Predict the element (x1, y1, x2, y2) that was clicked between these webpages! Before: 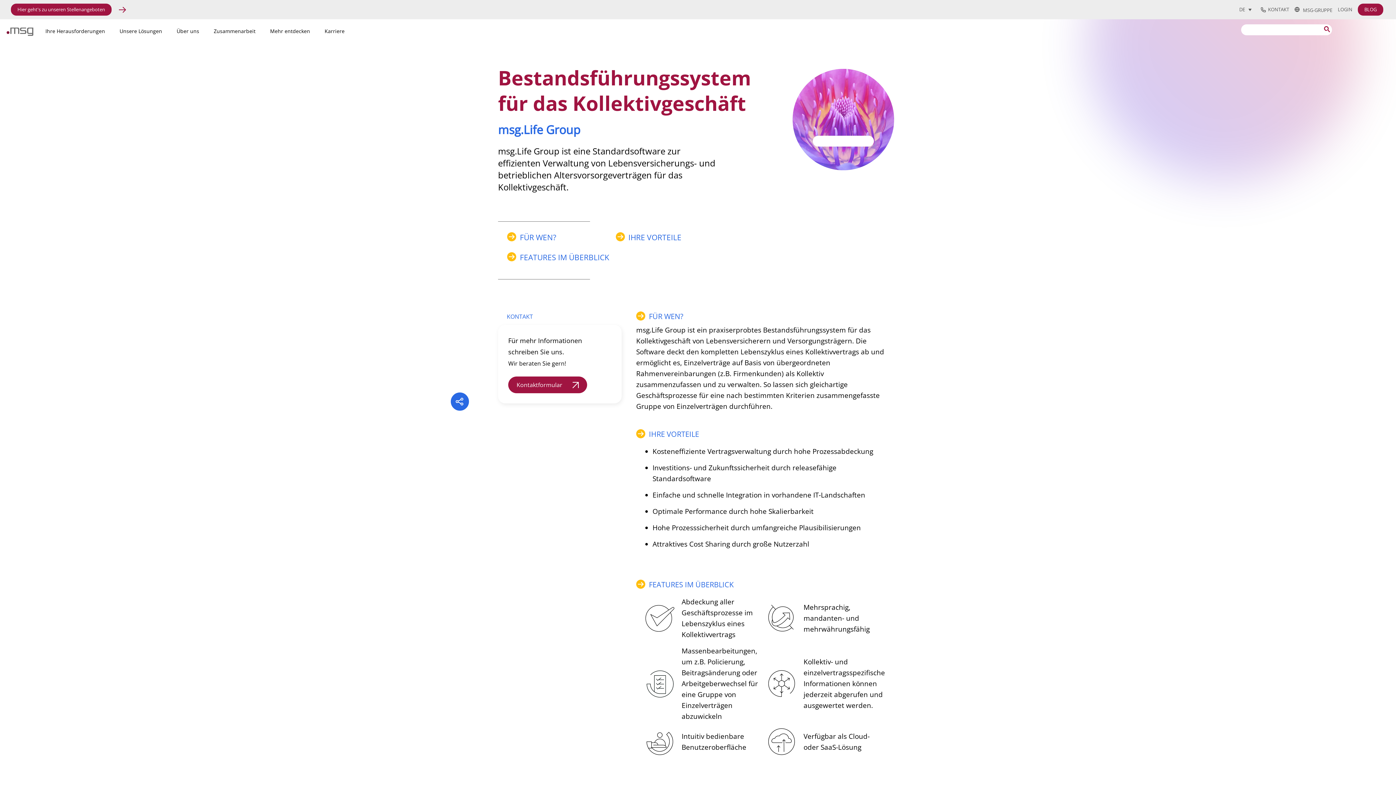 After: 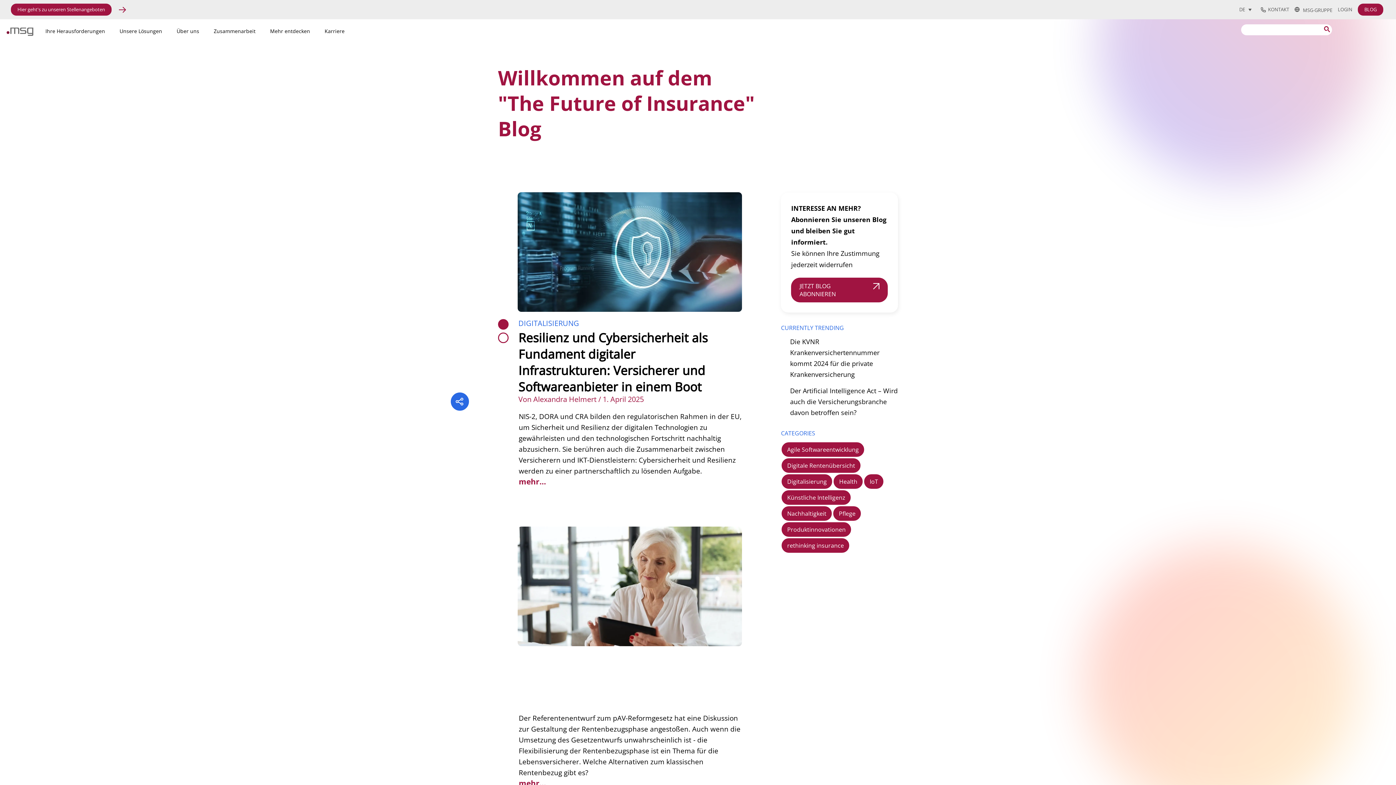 Action: bbox: (1358, 3, 1383, 15) label: BLOG